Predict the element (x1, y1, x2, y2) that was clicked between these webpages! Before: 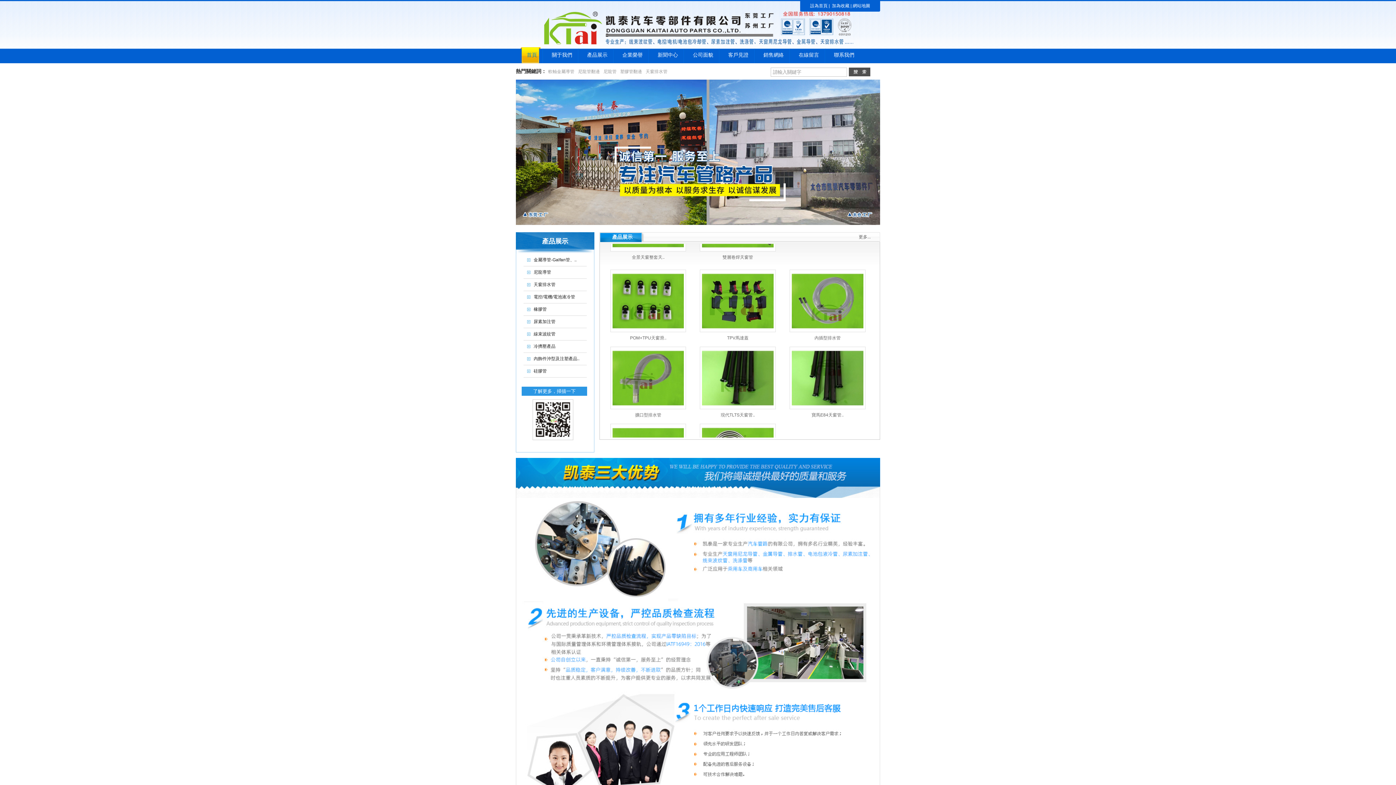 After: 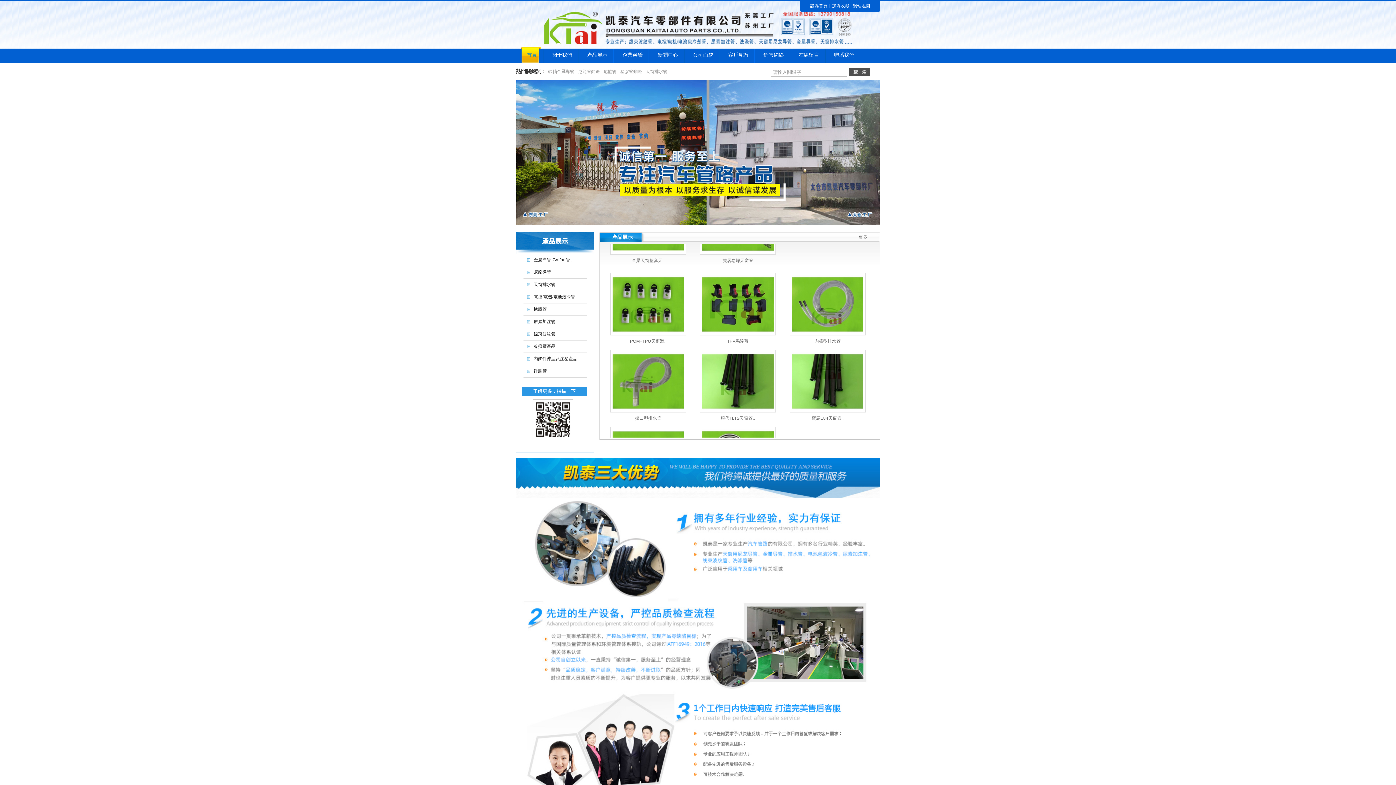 Action: bbox: (516, 221, 880, 226)